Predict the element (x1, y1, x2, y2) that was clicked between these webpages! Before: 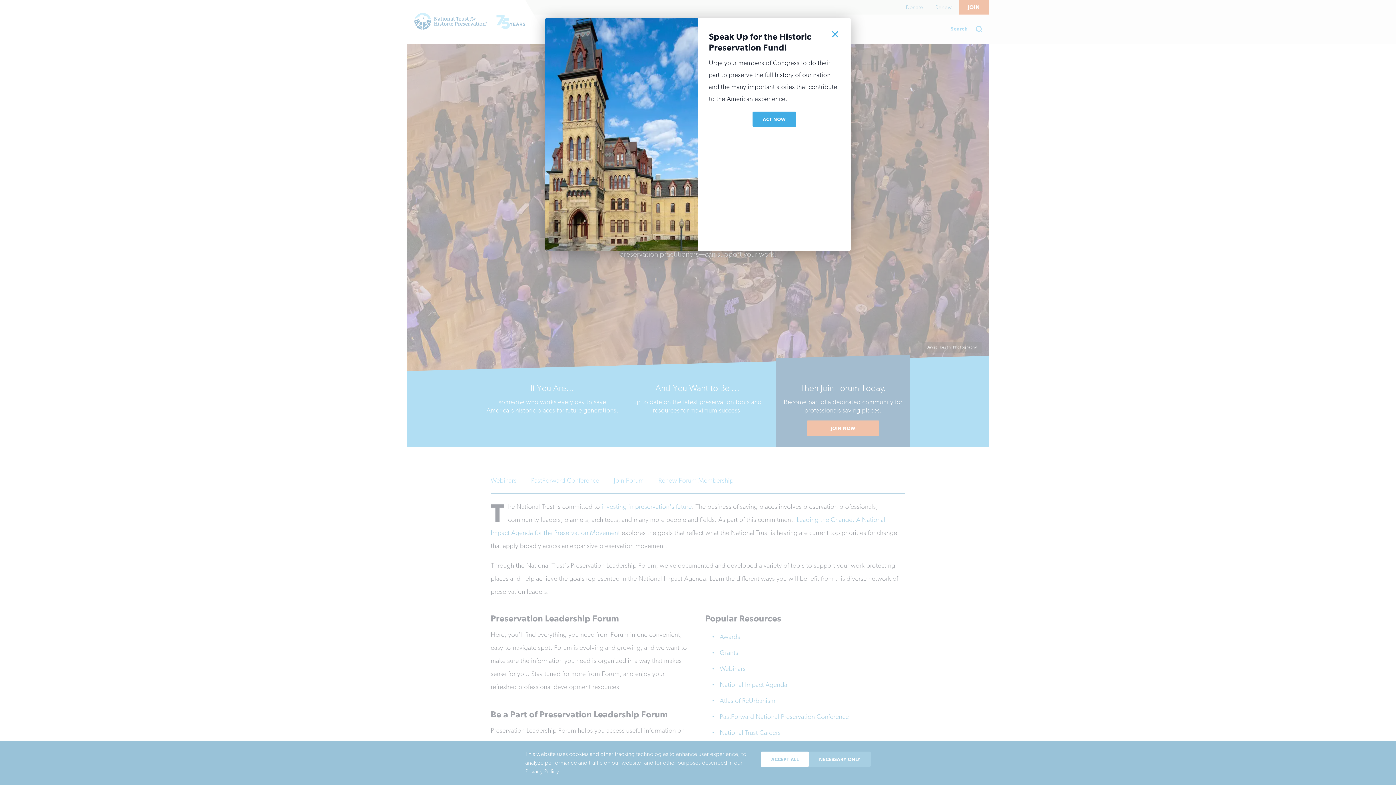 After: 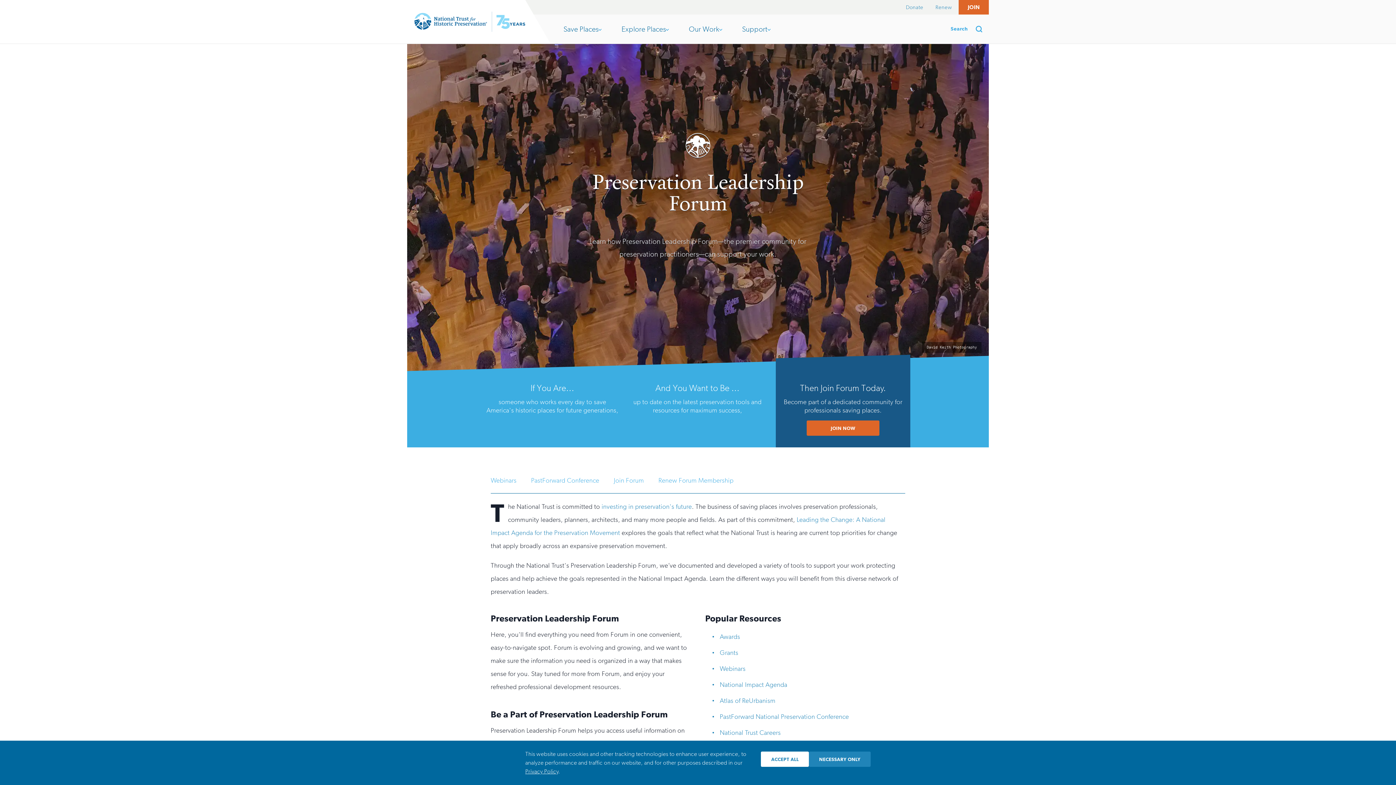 Action: bbox: (830, 29, 840, 40) label: CLOSE